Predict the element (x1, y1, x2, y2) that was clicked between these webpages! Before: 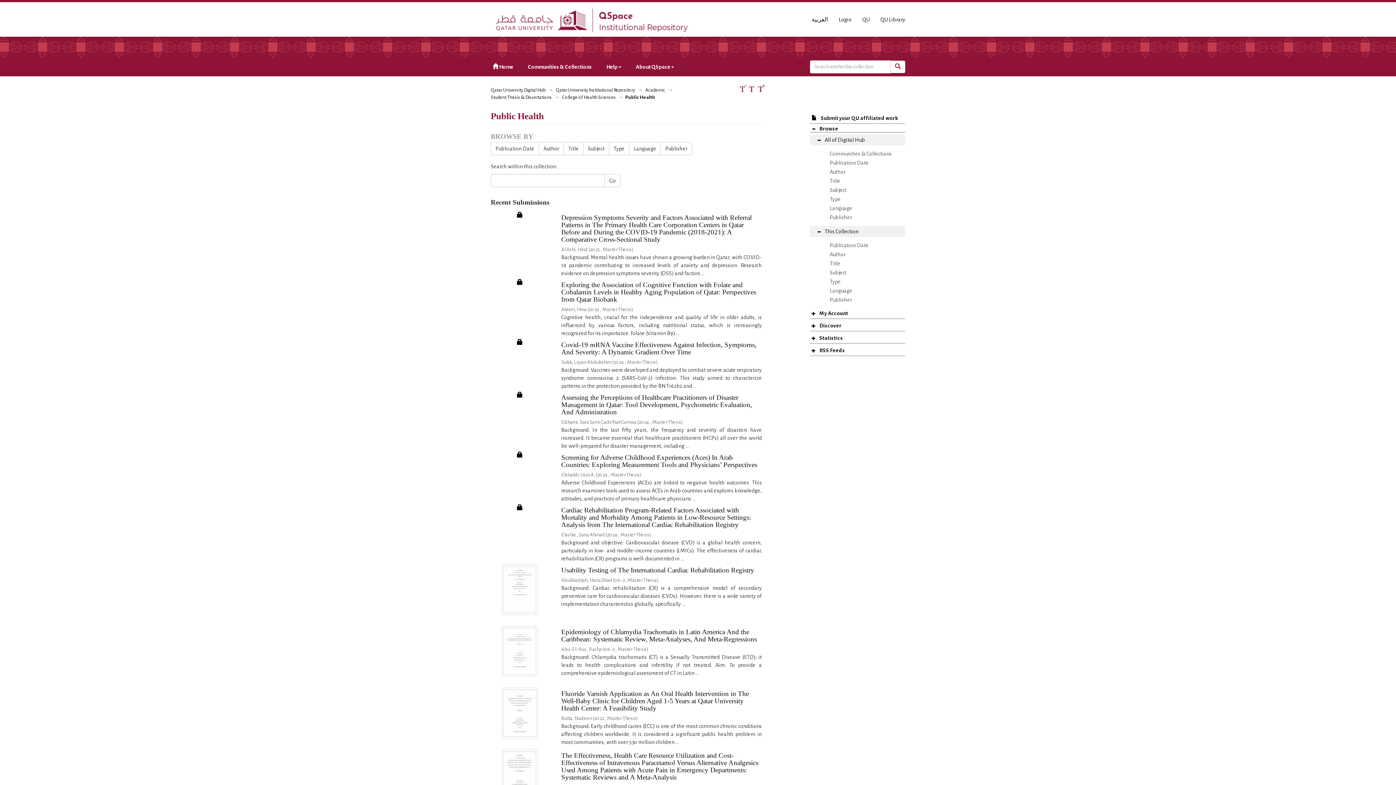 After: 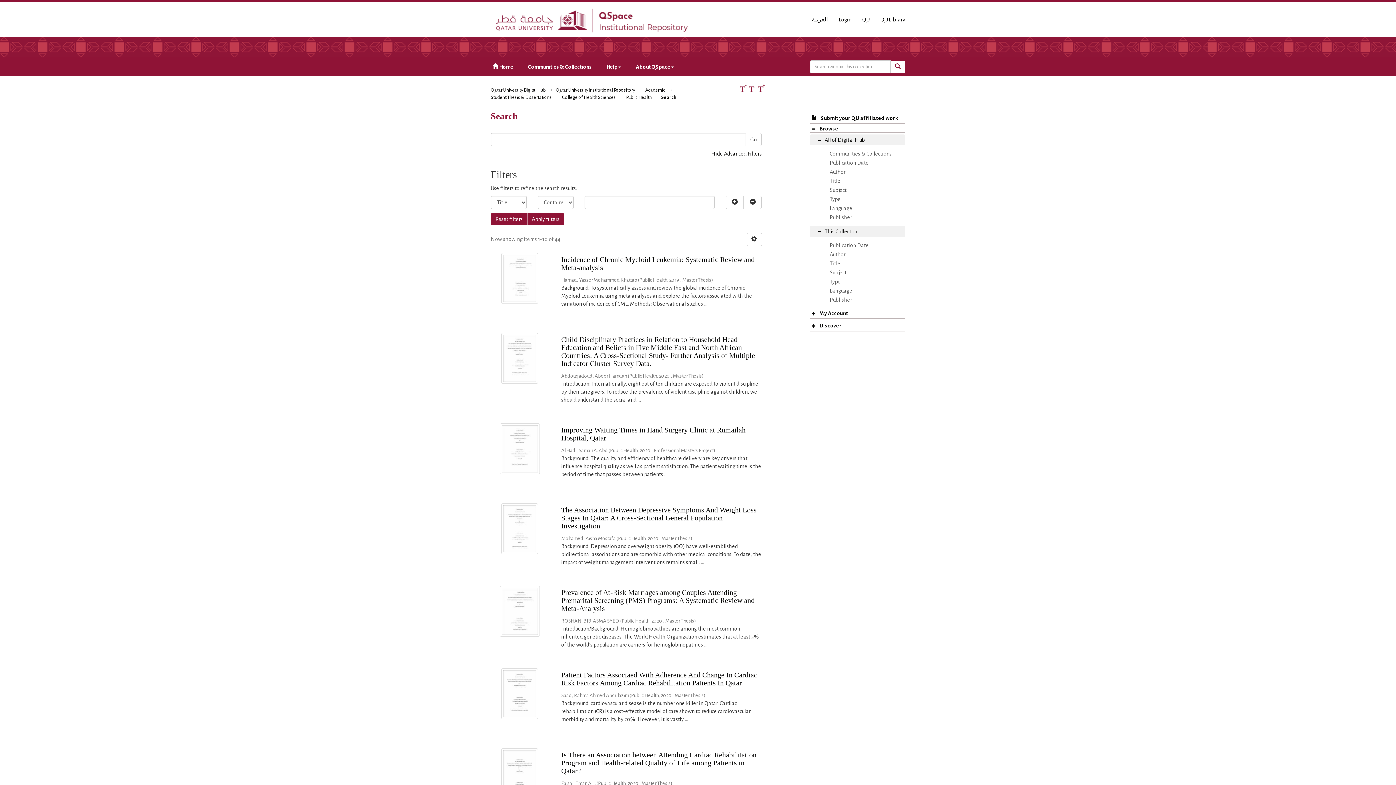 Action: bbox: (604, 174, 620, 187) label: Go